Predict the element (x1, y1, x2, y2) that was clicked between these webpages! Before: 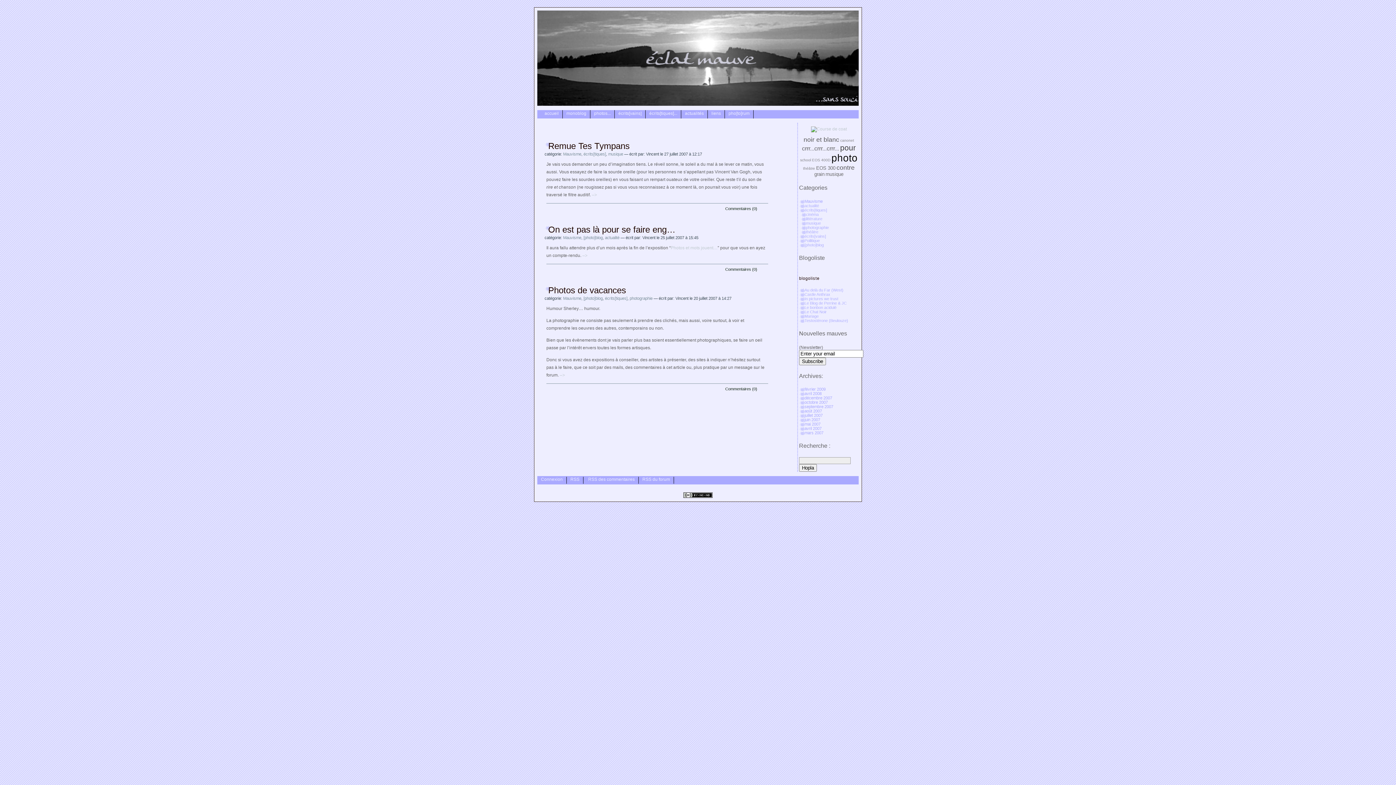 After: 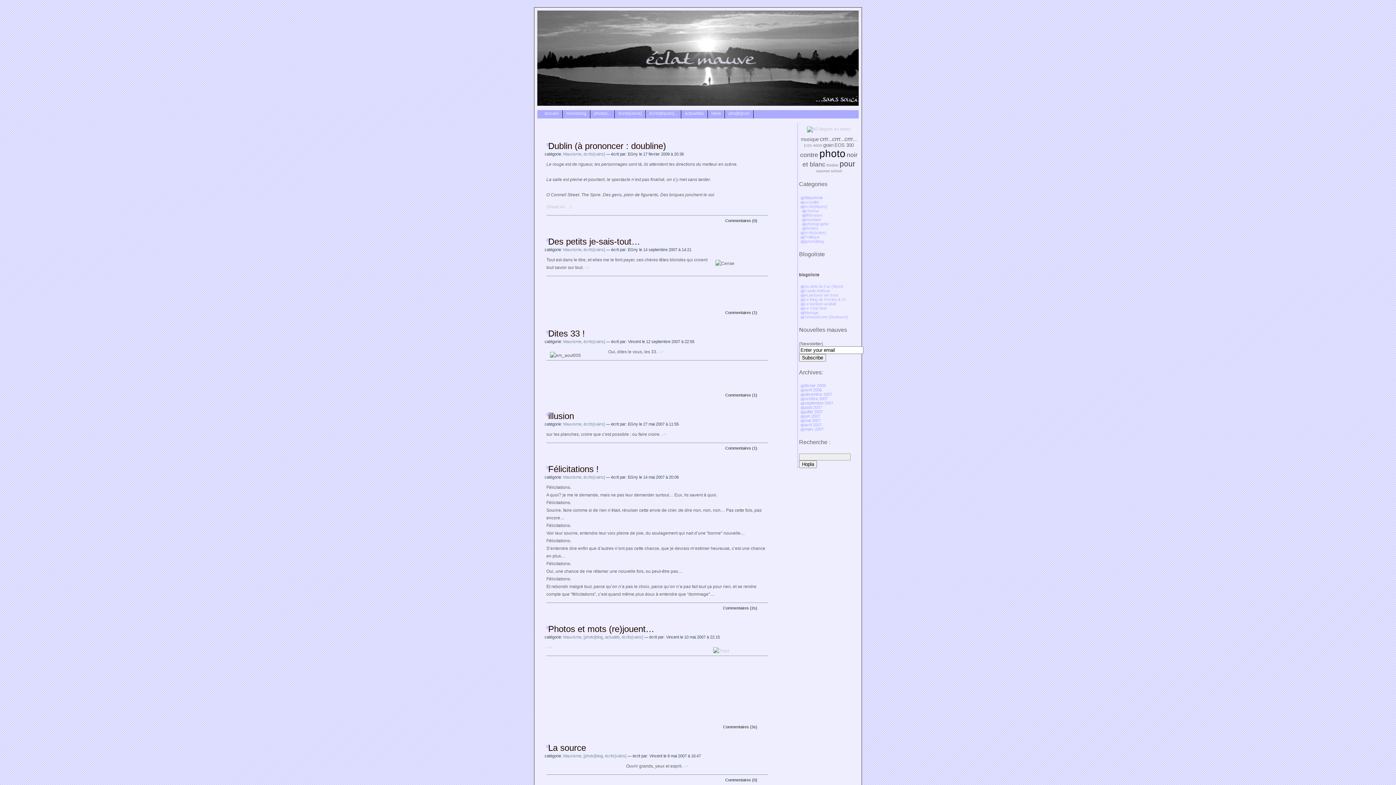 Action: label: écrits[vains] bbox: (614, 110, 645, 118)